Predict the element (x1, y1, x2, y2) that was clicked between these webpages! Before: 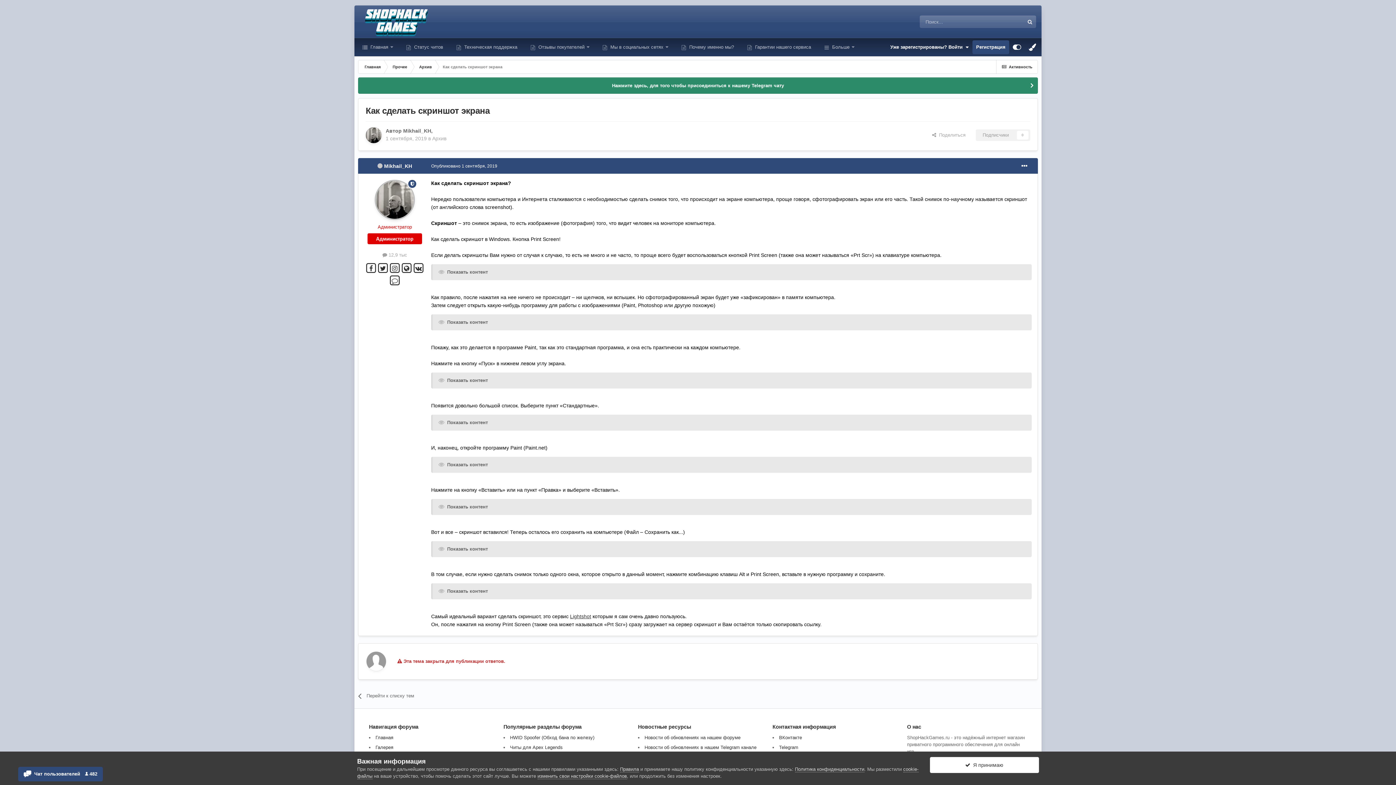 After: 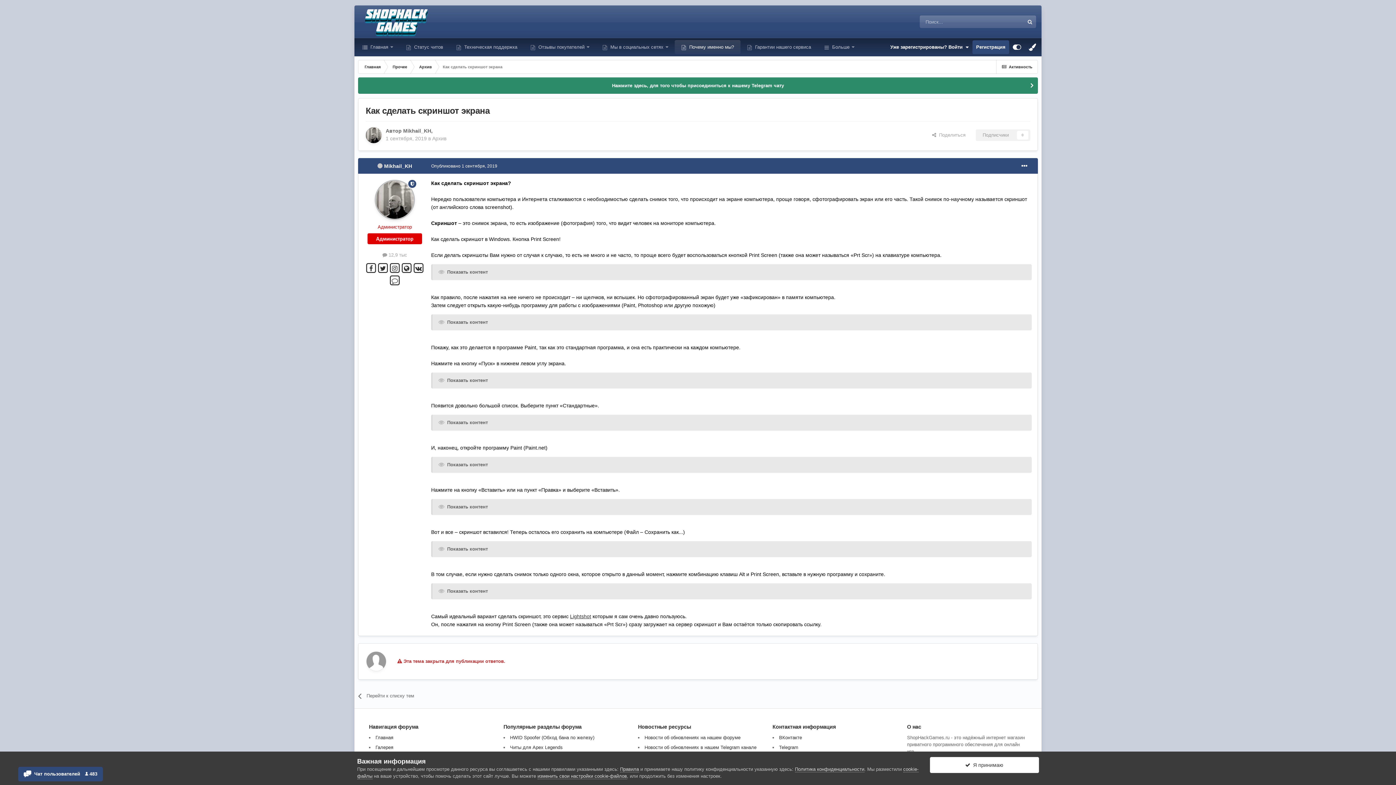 Action: label:  Почему именно мы? bbox: (674, 40, 740, 54)